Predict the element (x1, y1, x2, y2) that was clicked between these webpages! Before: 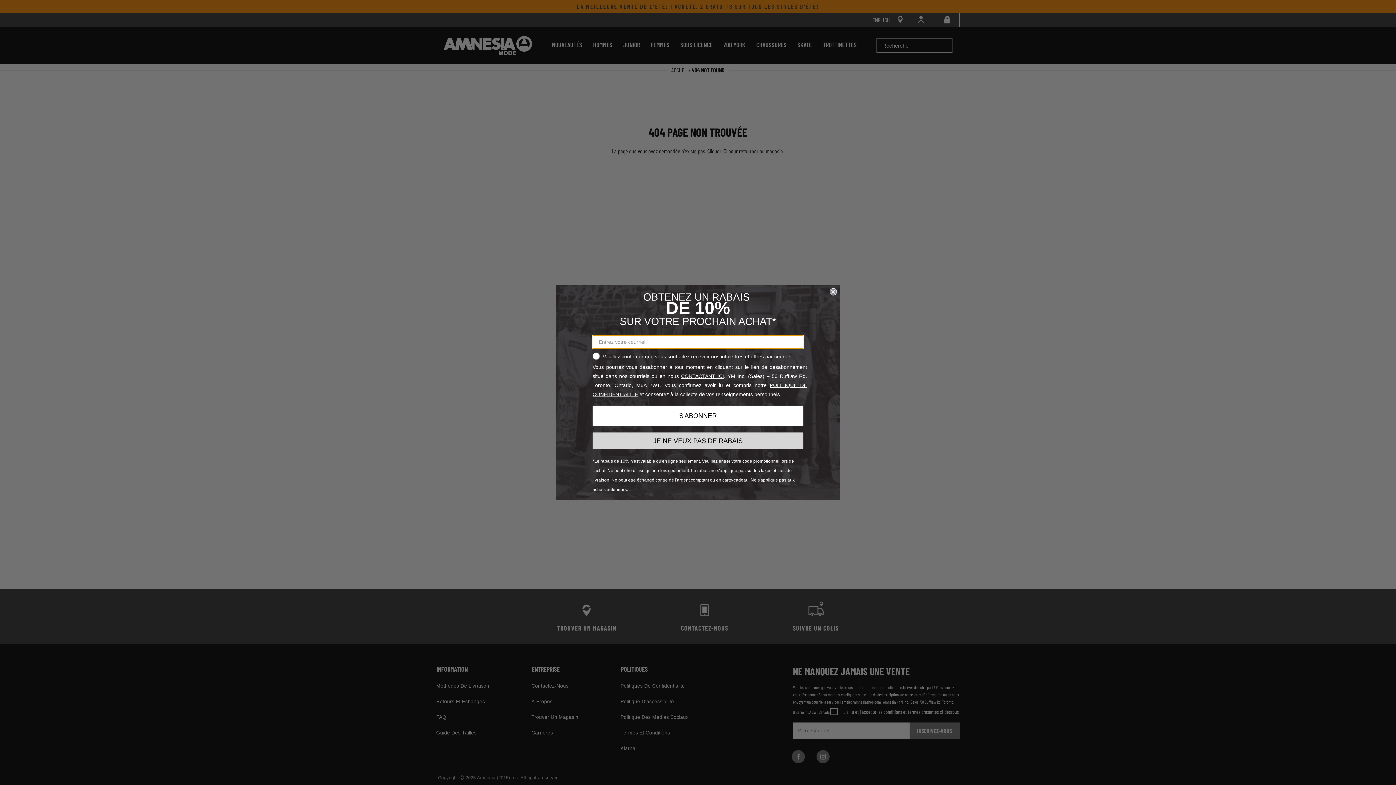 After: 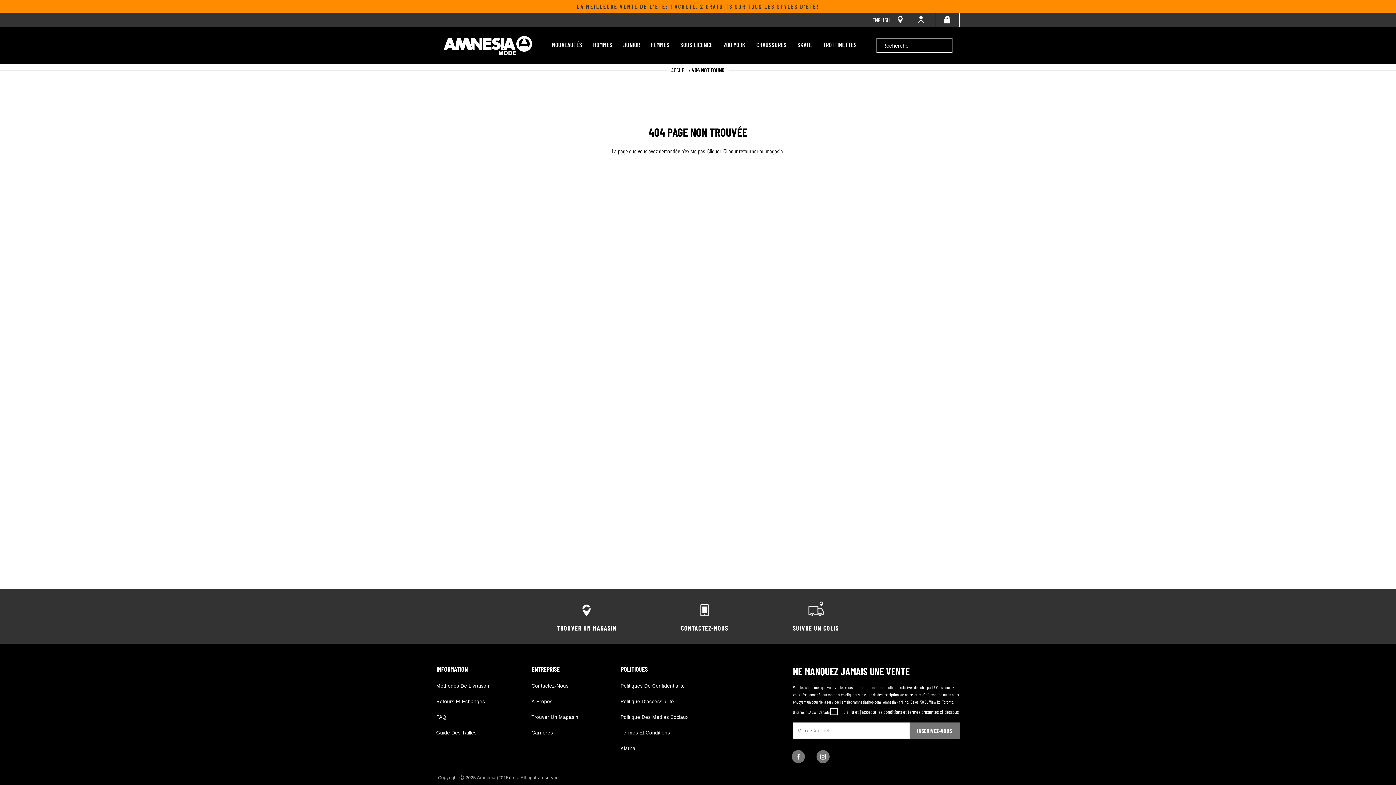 Action: label: Close dialog bbox: (829, 288, 837, 295)